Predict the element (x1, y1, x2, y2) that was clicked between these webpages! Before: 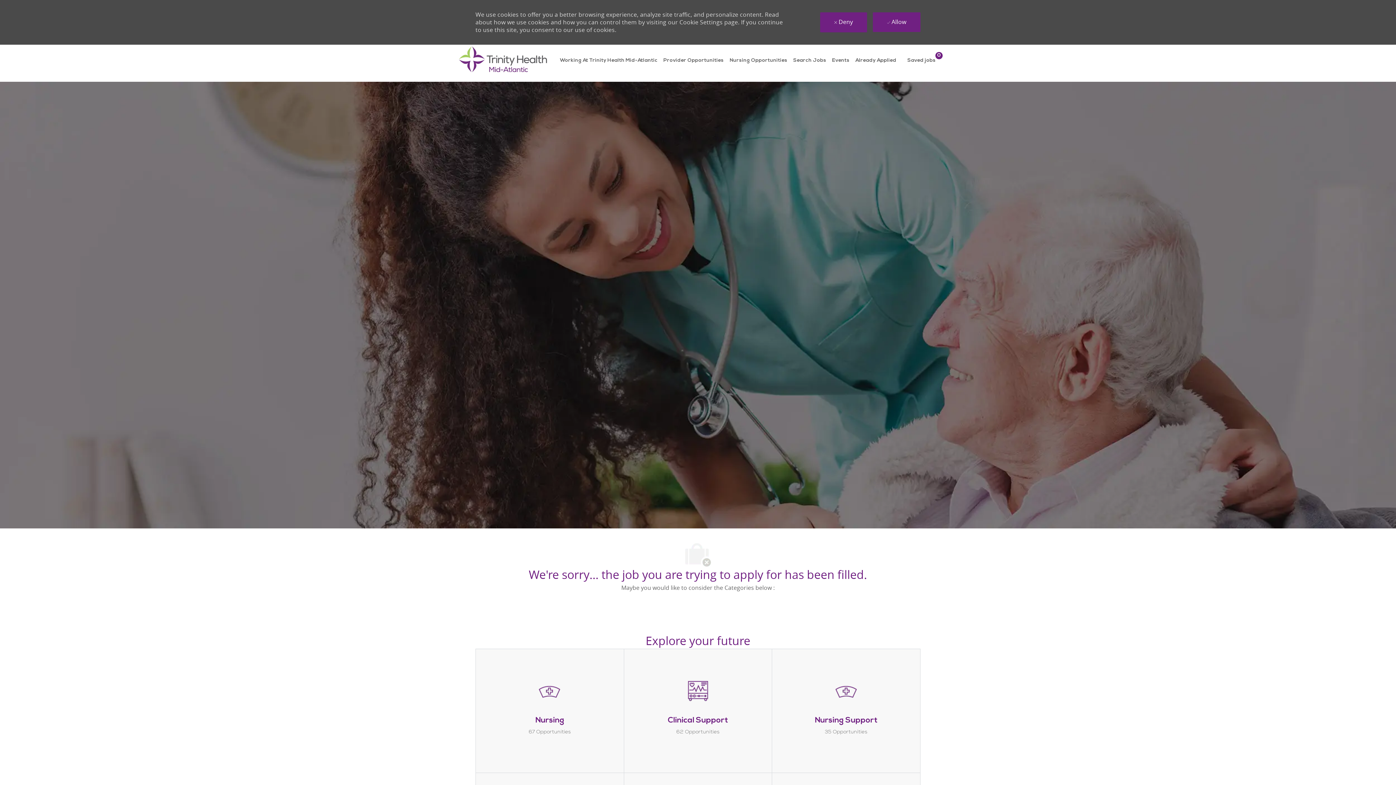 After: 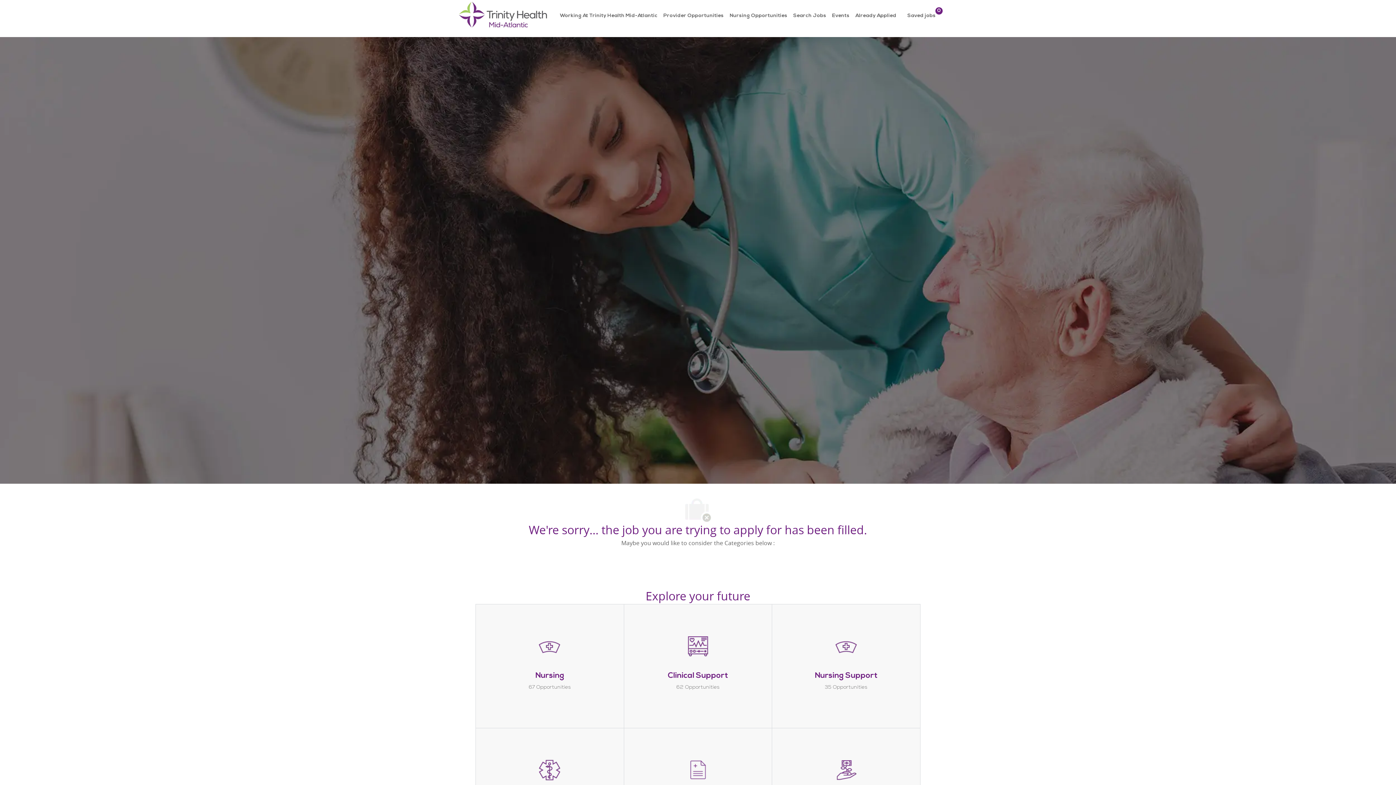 Action: label:  Allow bbox: (873, 12, 921, 32)